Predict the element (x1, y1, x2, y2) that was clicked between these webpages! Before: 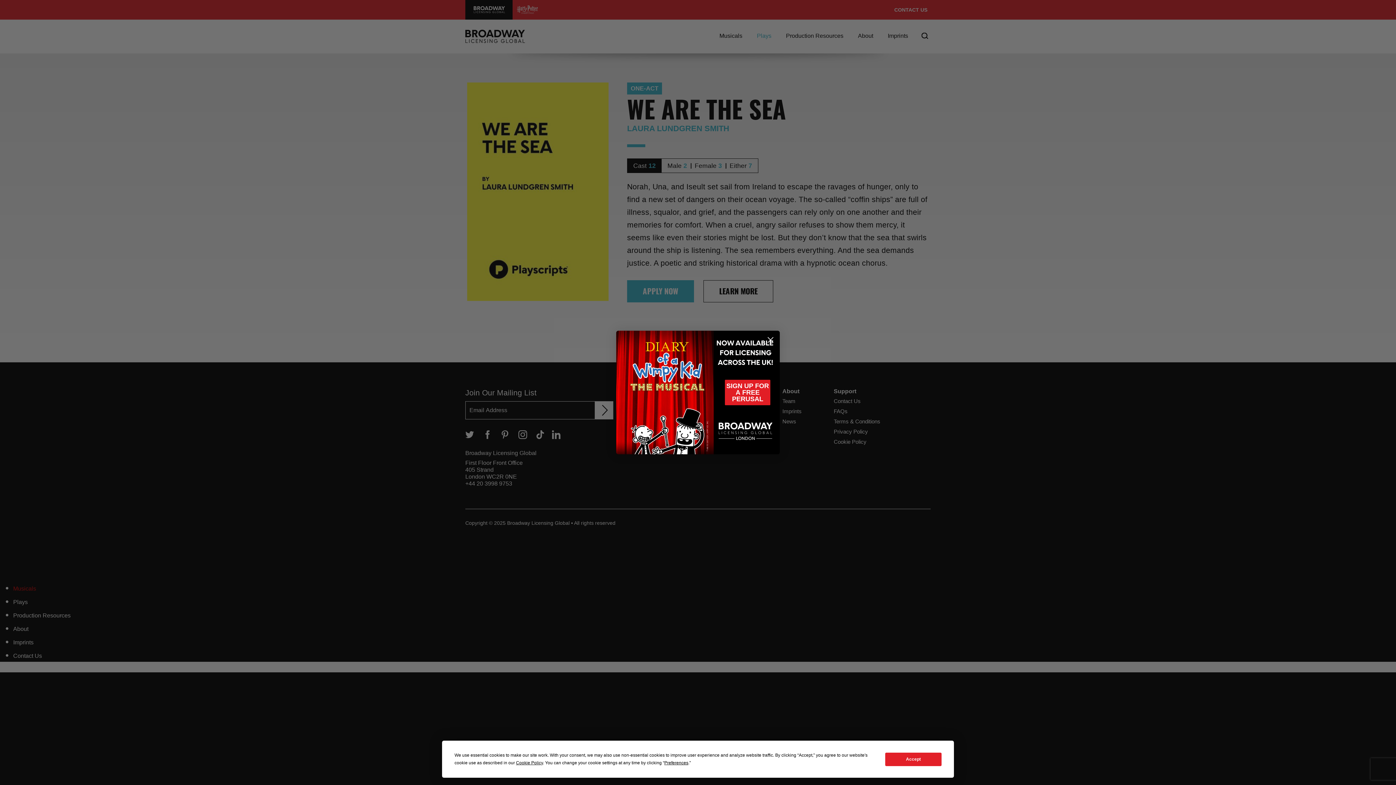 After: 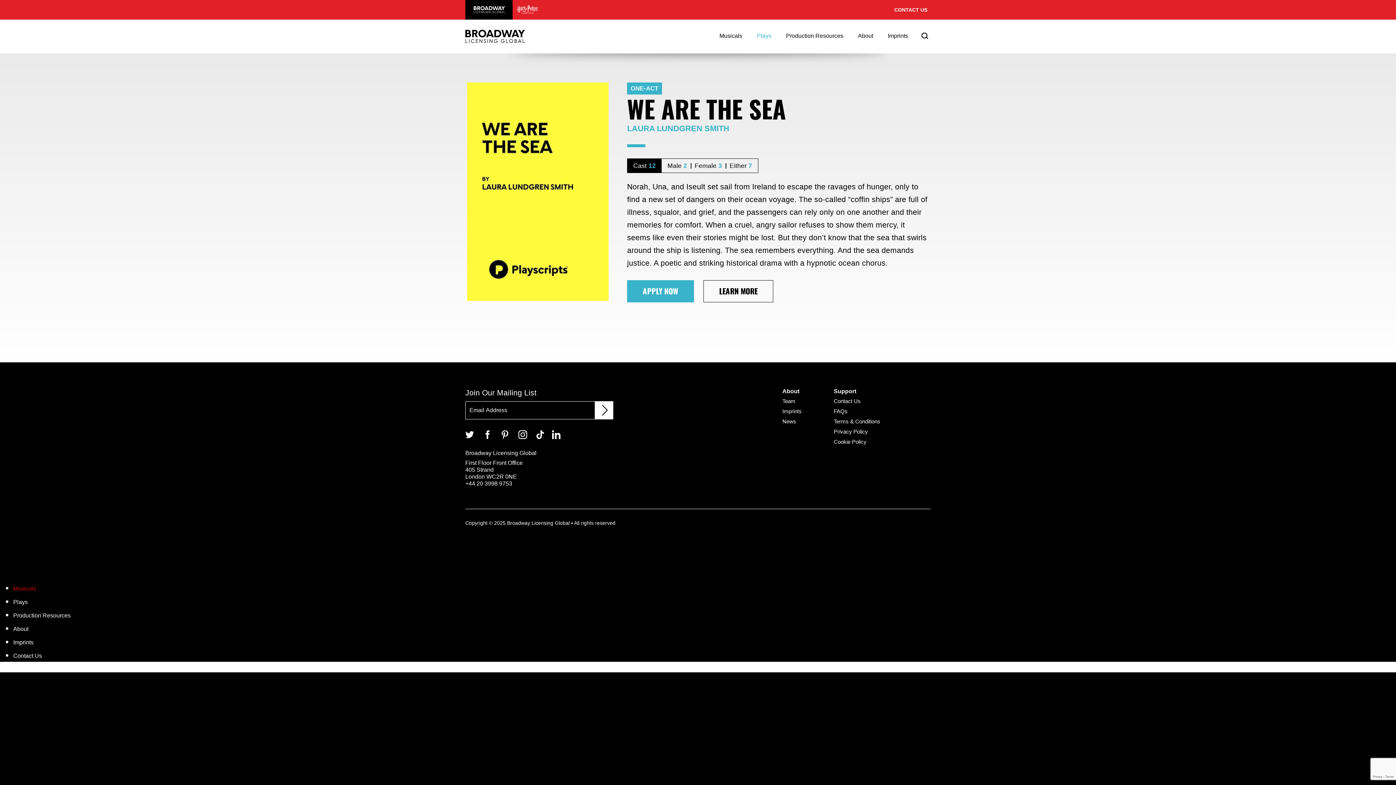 Action: bbox: (885, 752, 941, 766) label: Accept